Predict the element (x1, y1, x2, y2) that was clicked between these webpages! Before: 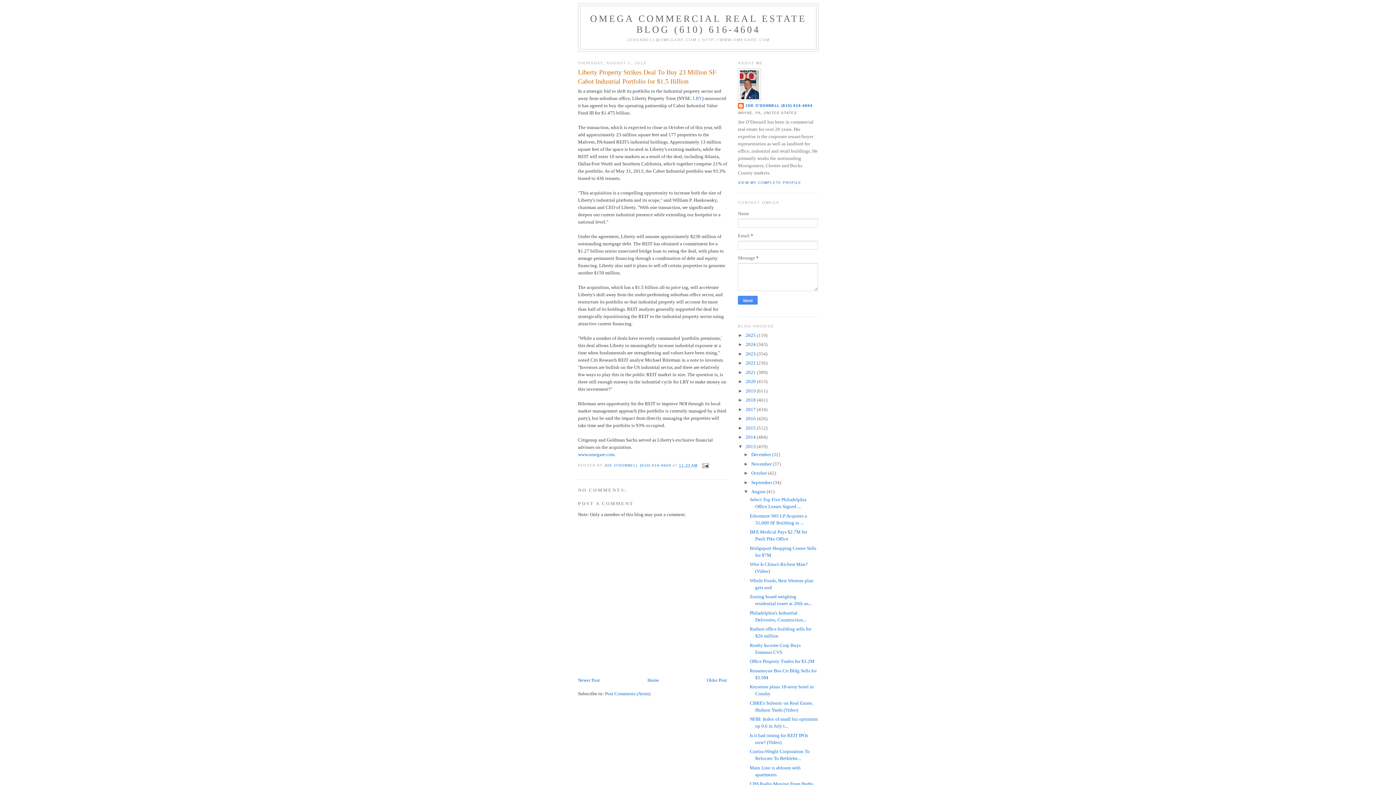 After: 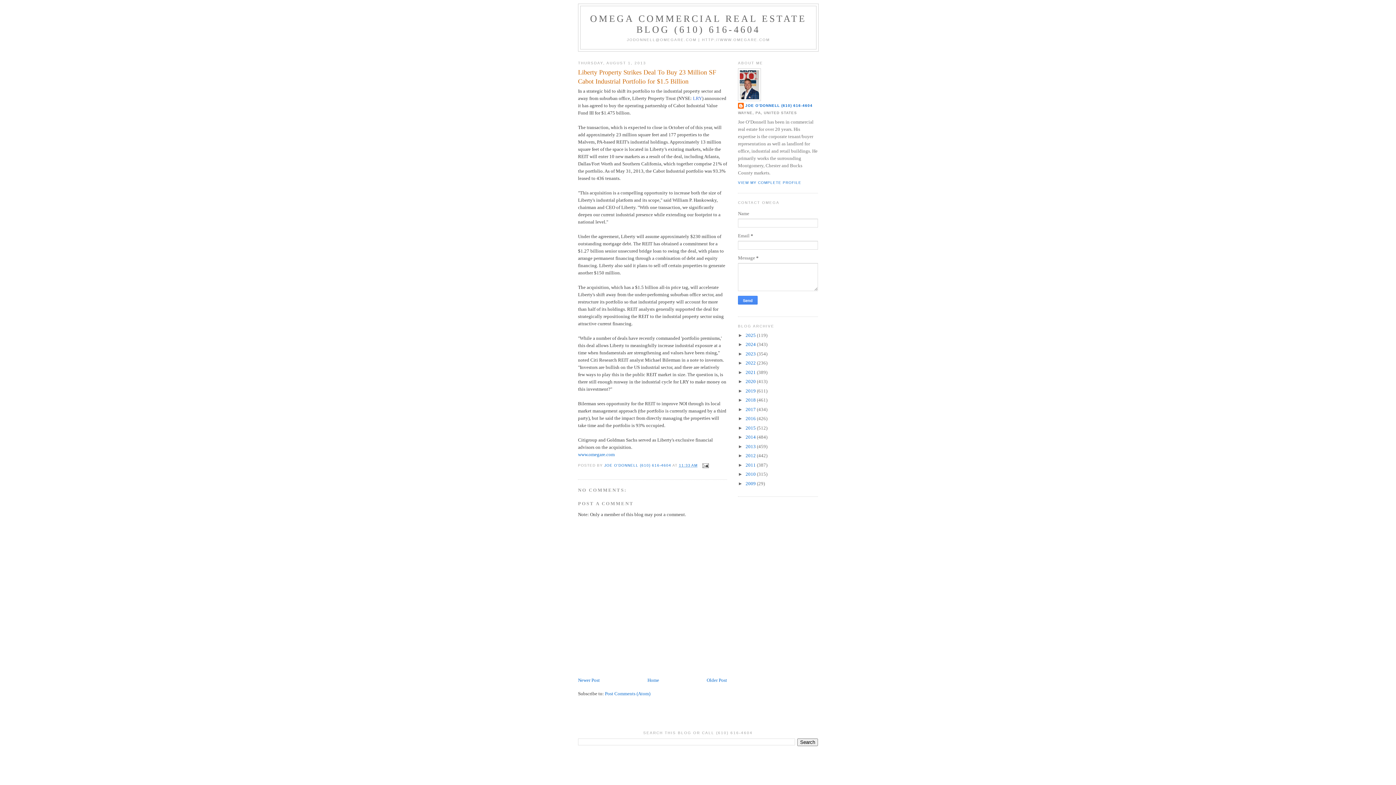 Action: label: ▼   bbox: (738, 443, 745, 449)